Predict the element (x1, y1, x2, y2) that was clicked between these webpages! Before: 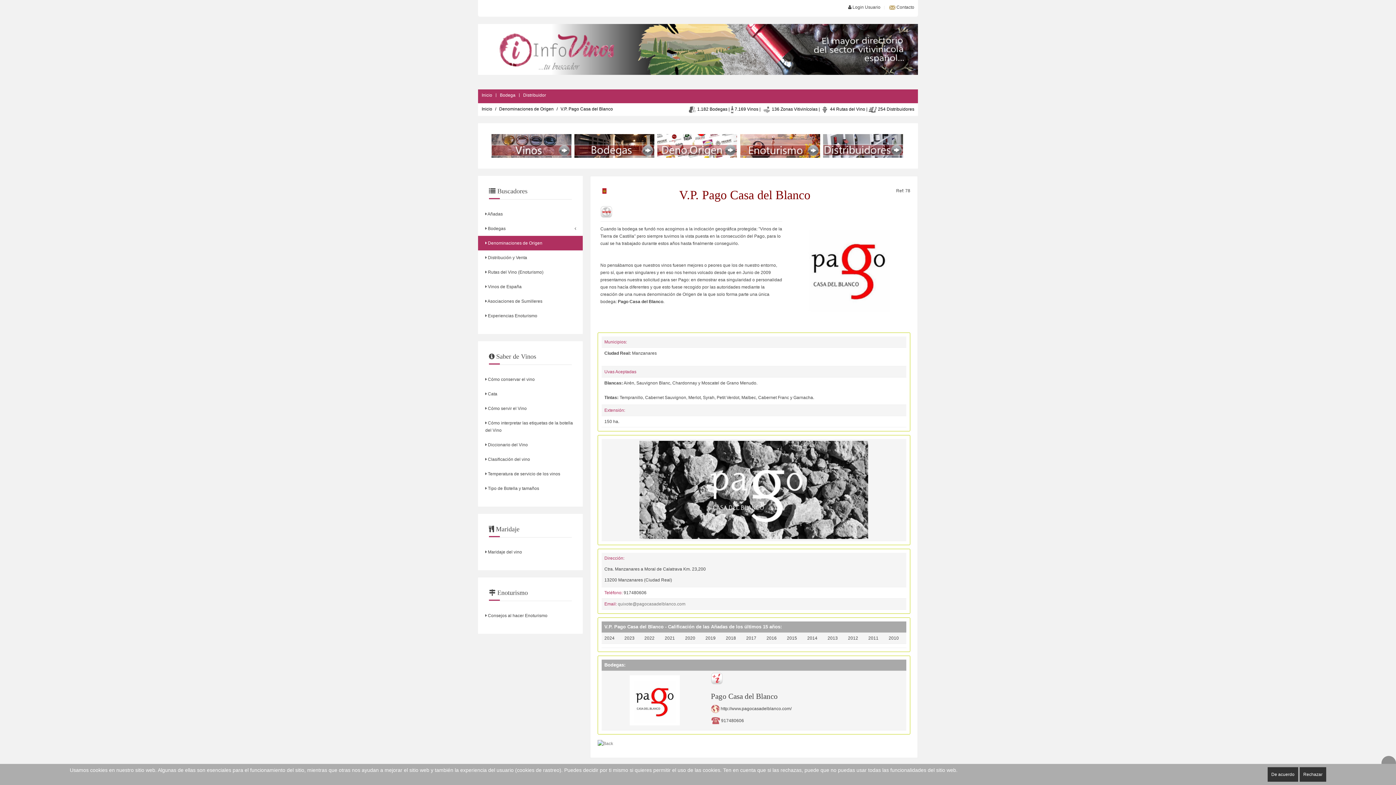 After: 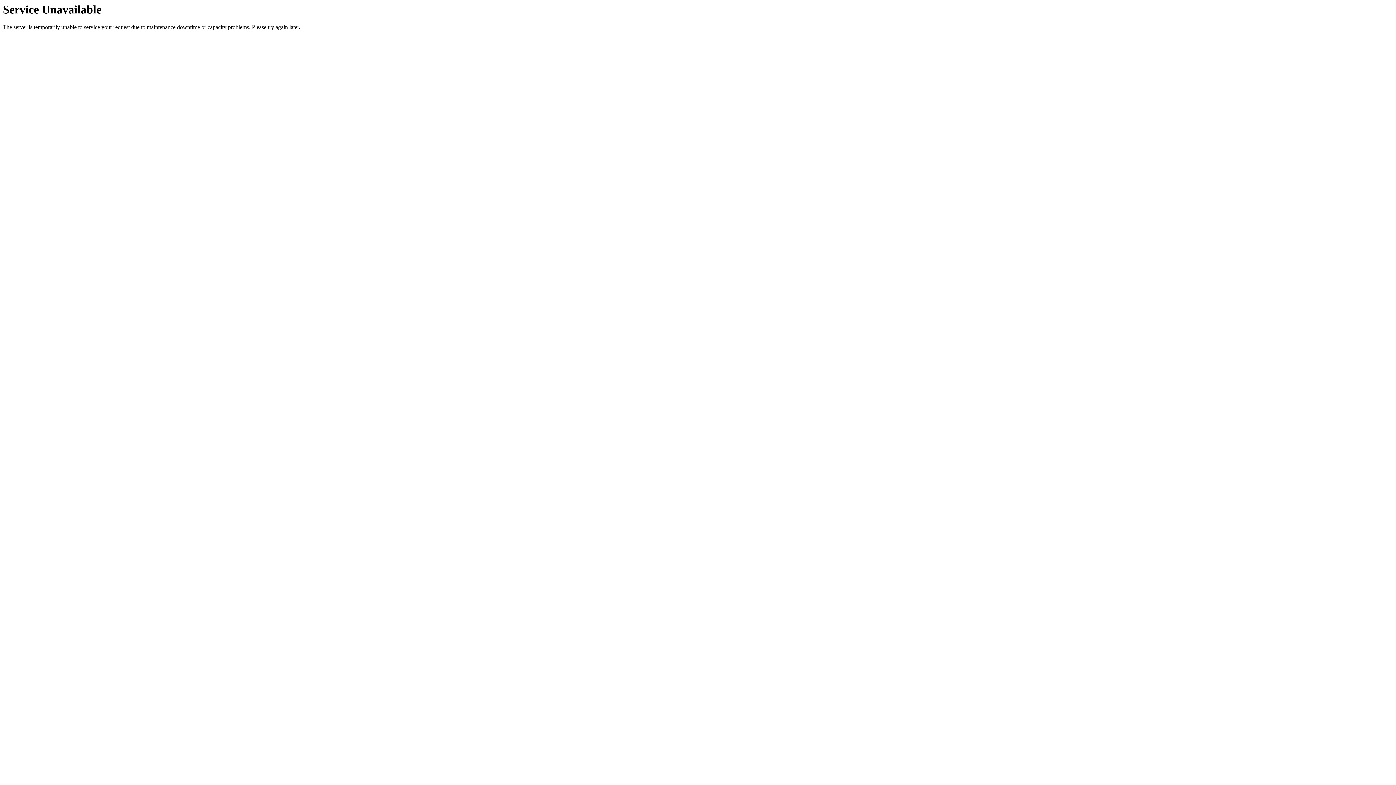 Action: label:  Diccionario del Vino bbox: (478, 437, 582, 452)